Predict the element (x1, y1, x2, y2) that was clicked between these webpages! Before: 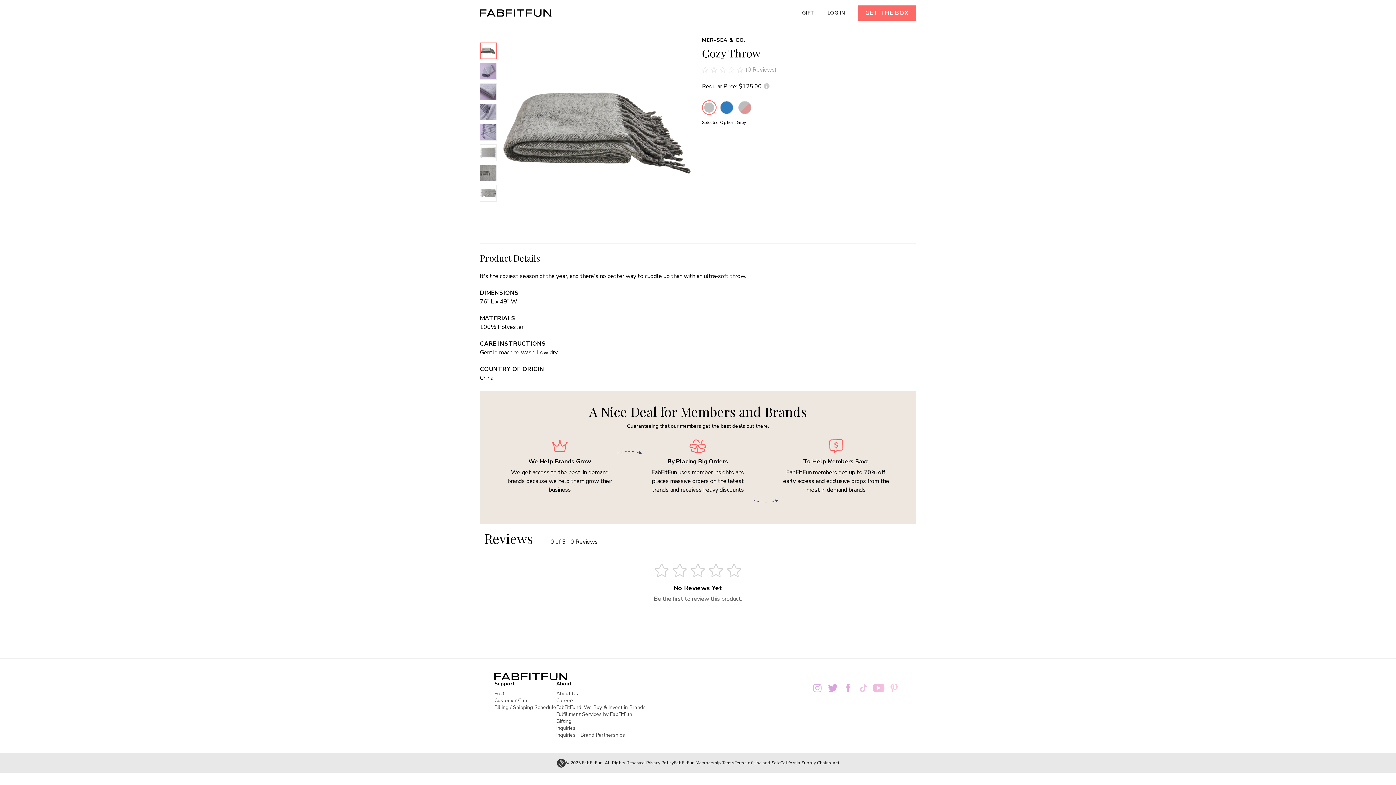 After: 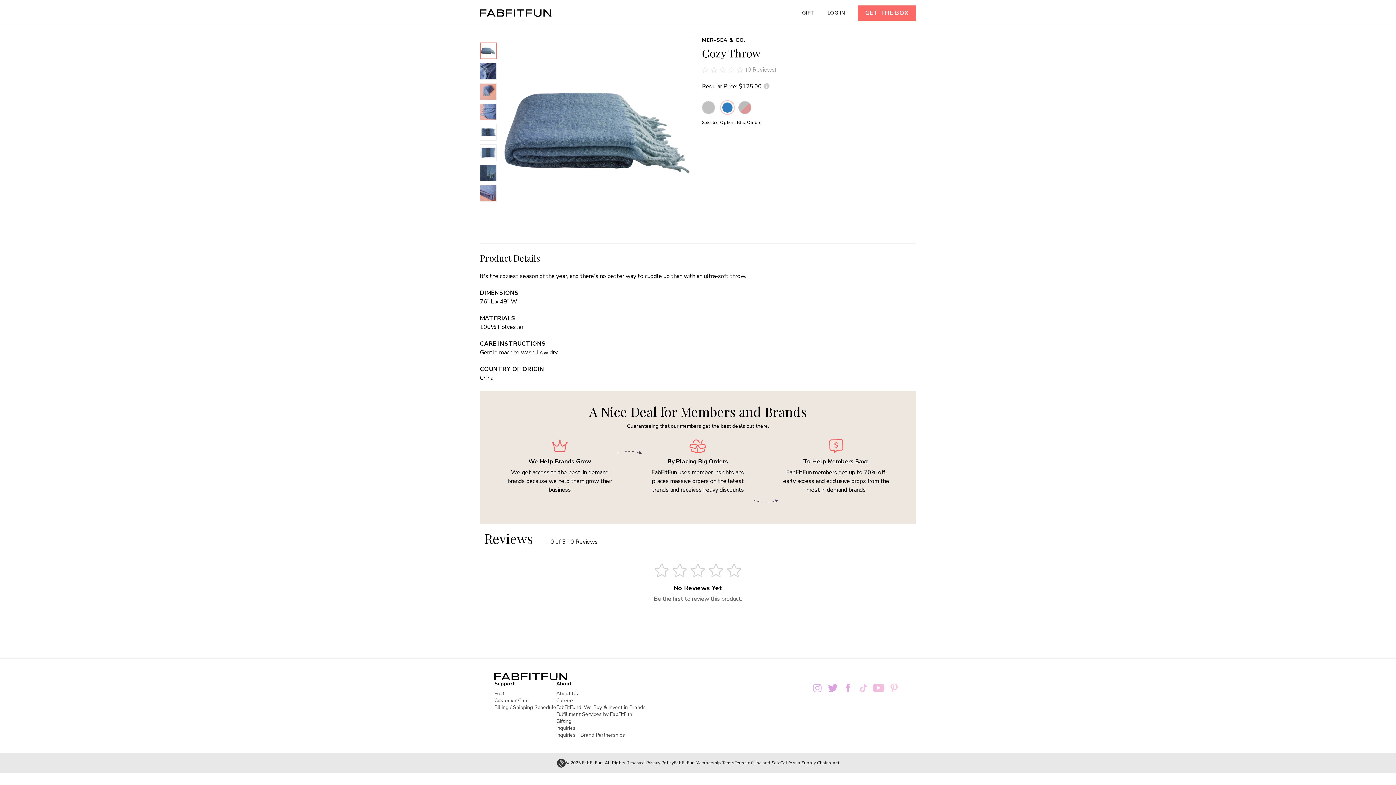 Action: bbox: (720, 101, 733, 114) label: Select Variant: Blue Ombre